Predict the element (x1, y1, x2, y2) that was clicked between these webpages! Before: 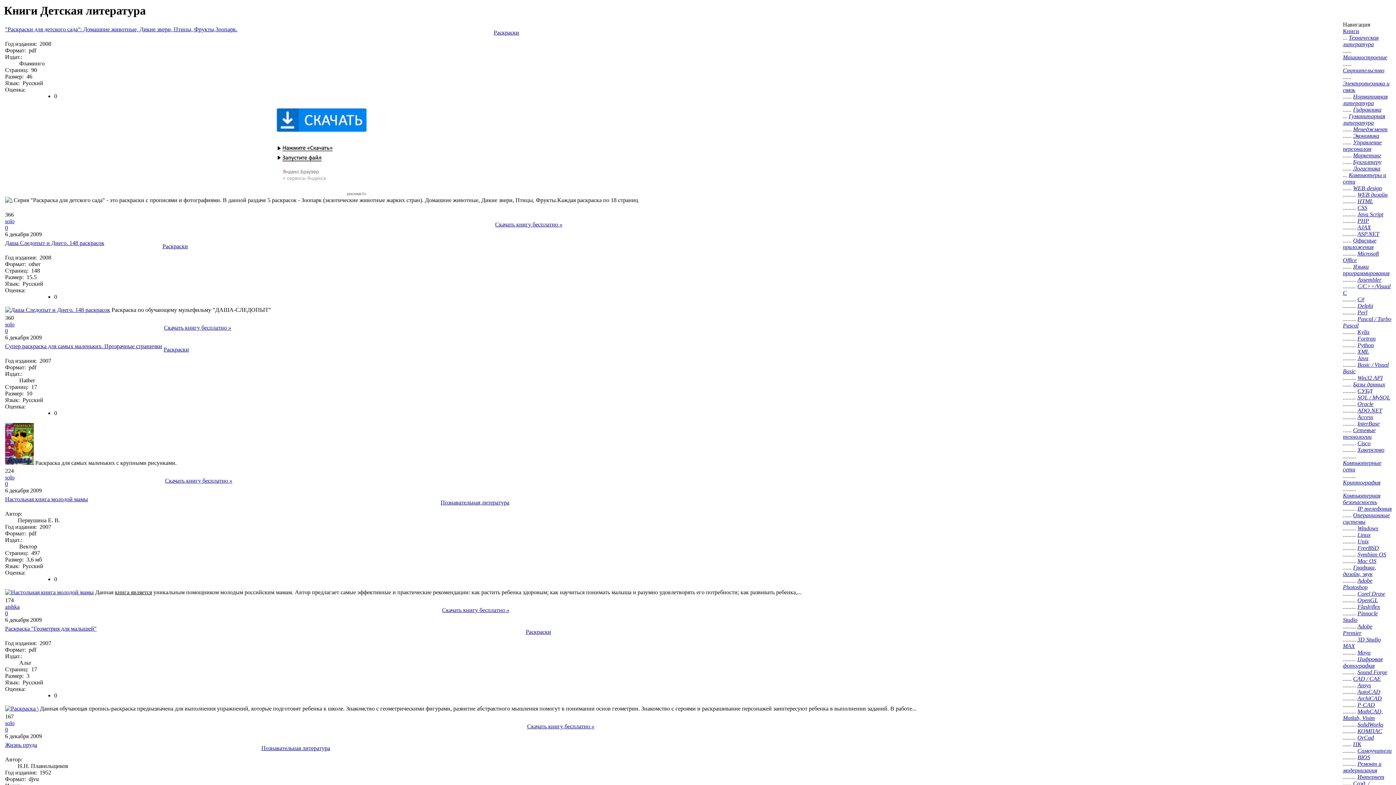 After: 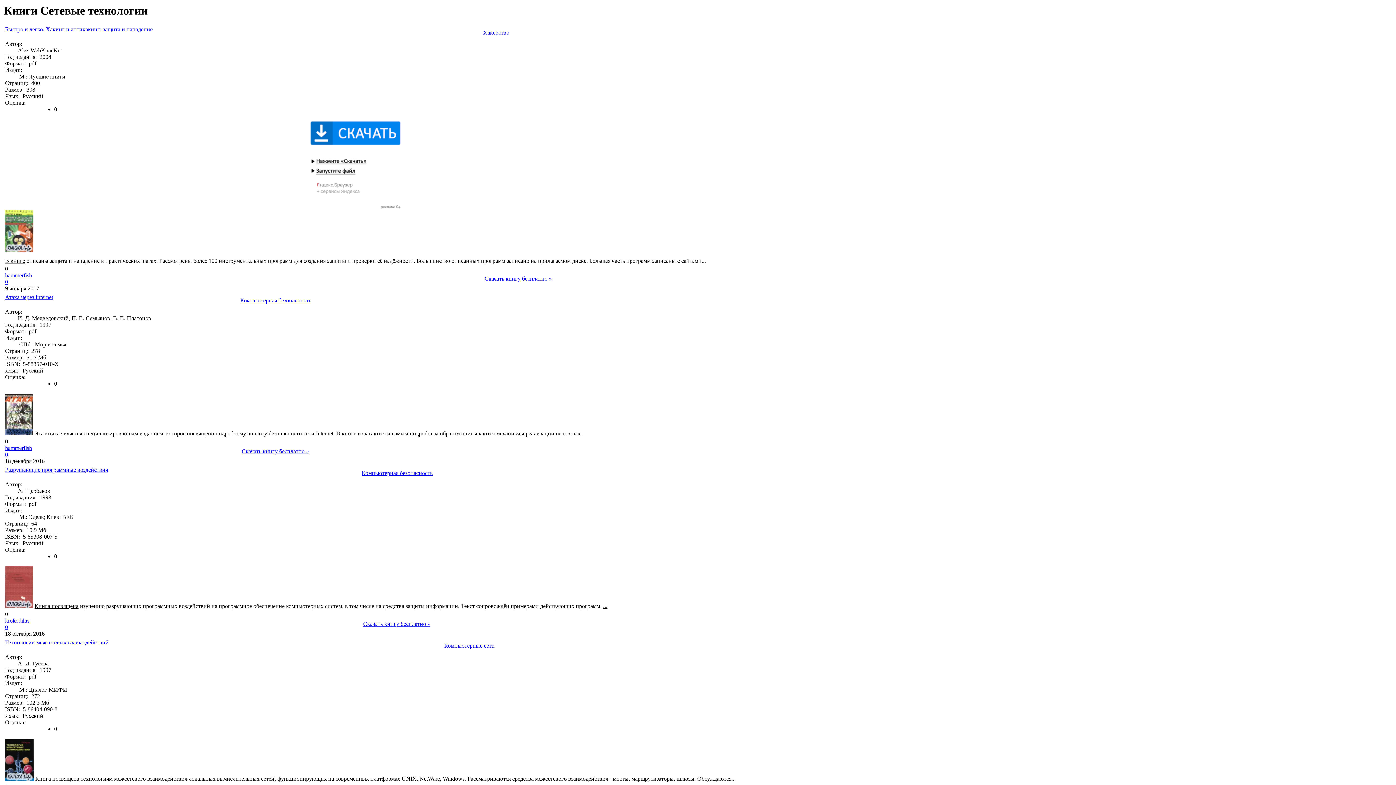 Action: bbox: (1343, 427, 1376, 440) label: Сетевые технологии